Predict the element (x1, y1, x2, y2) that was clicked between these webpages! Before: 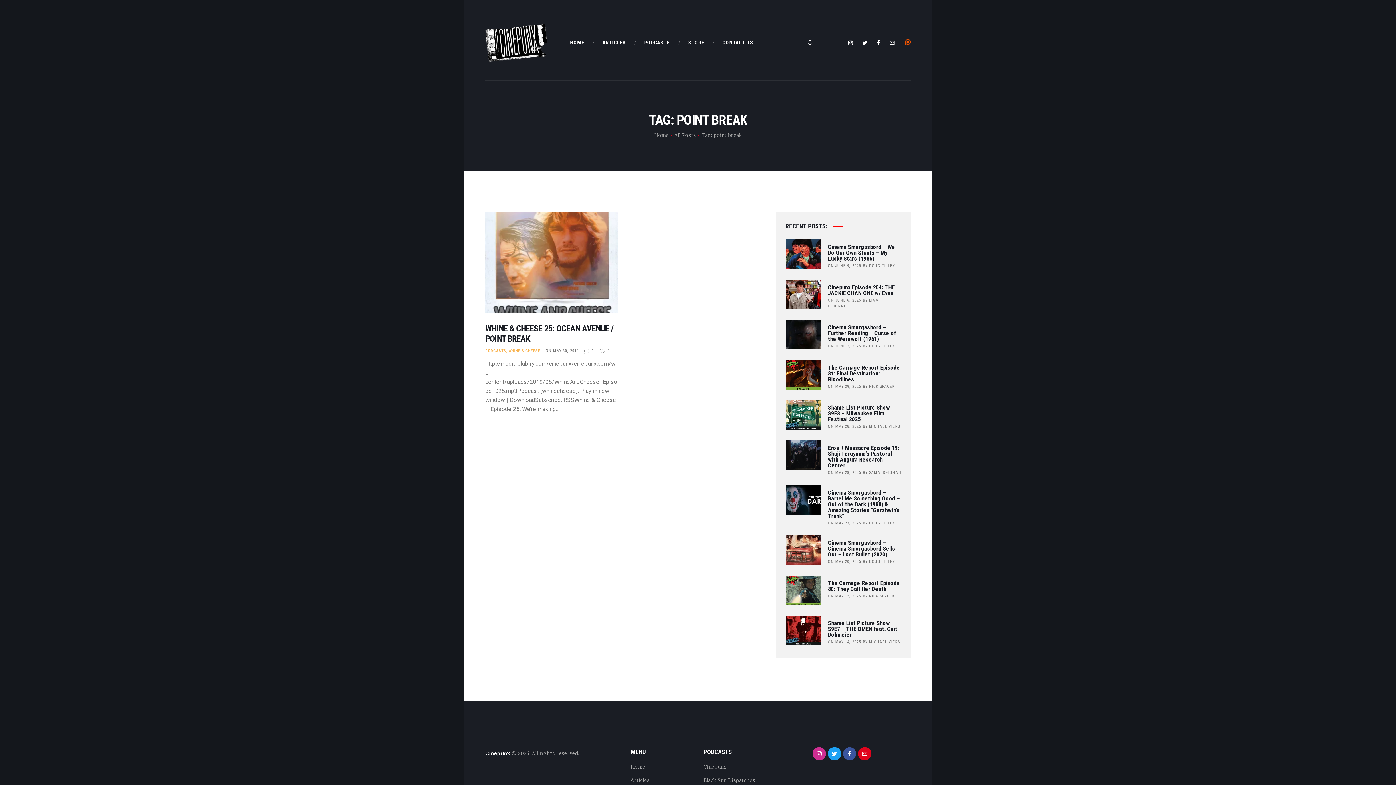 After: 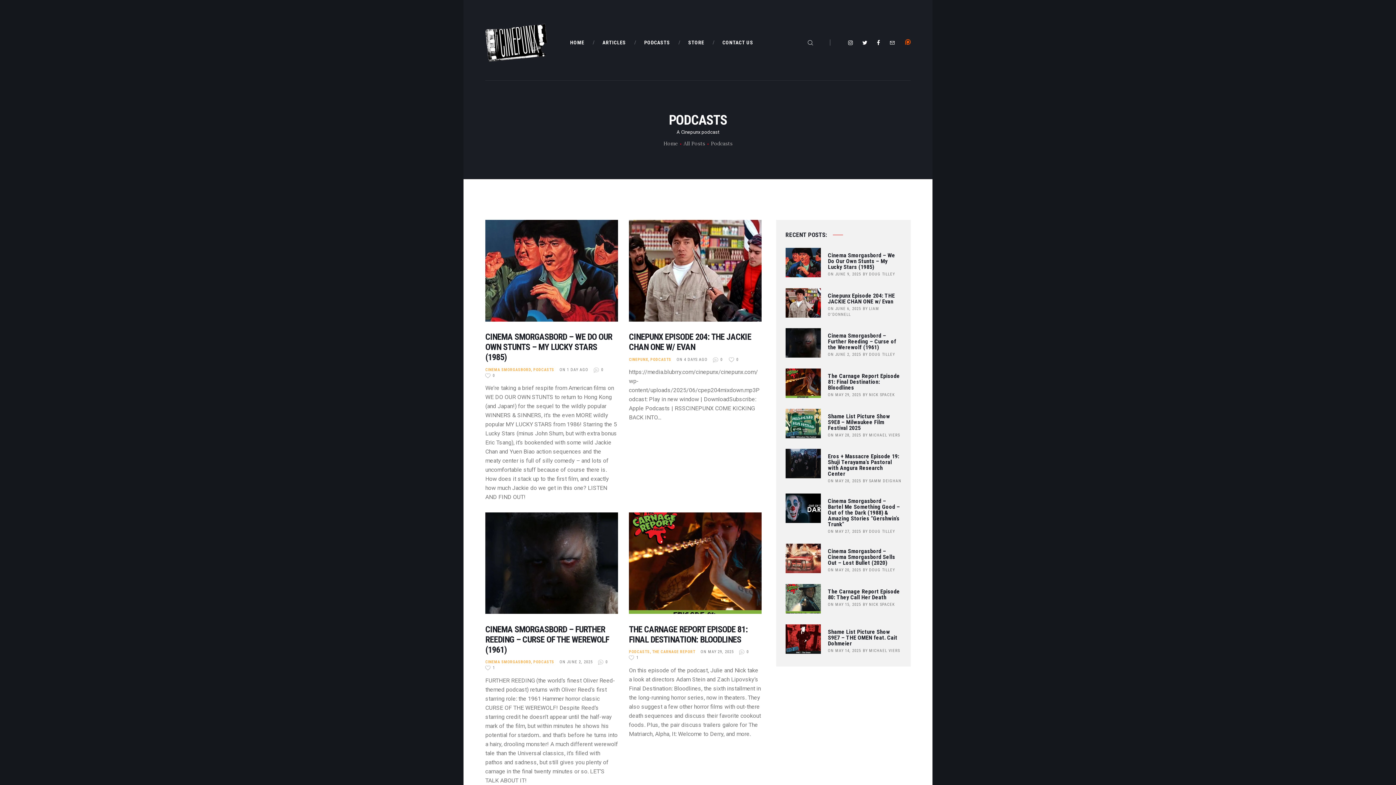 Action: bbox: (485, 348, 506, 353) label: PODCASTS